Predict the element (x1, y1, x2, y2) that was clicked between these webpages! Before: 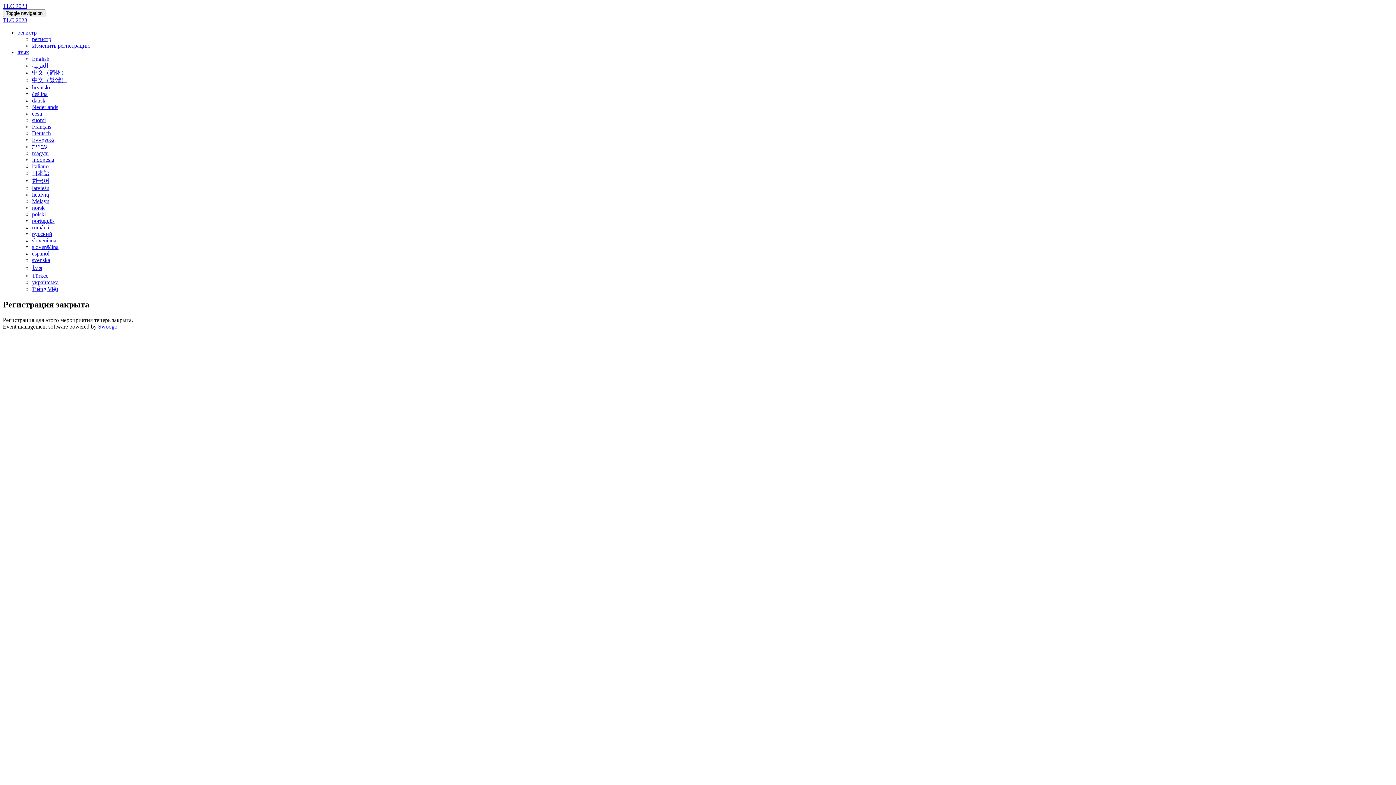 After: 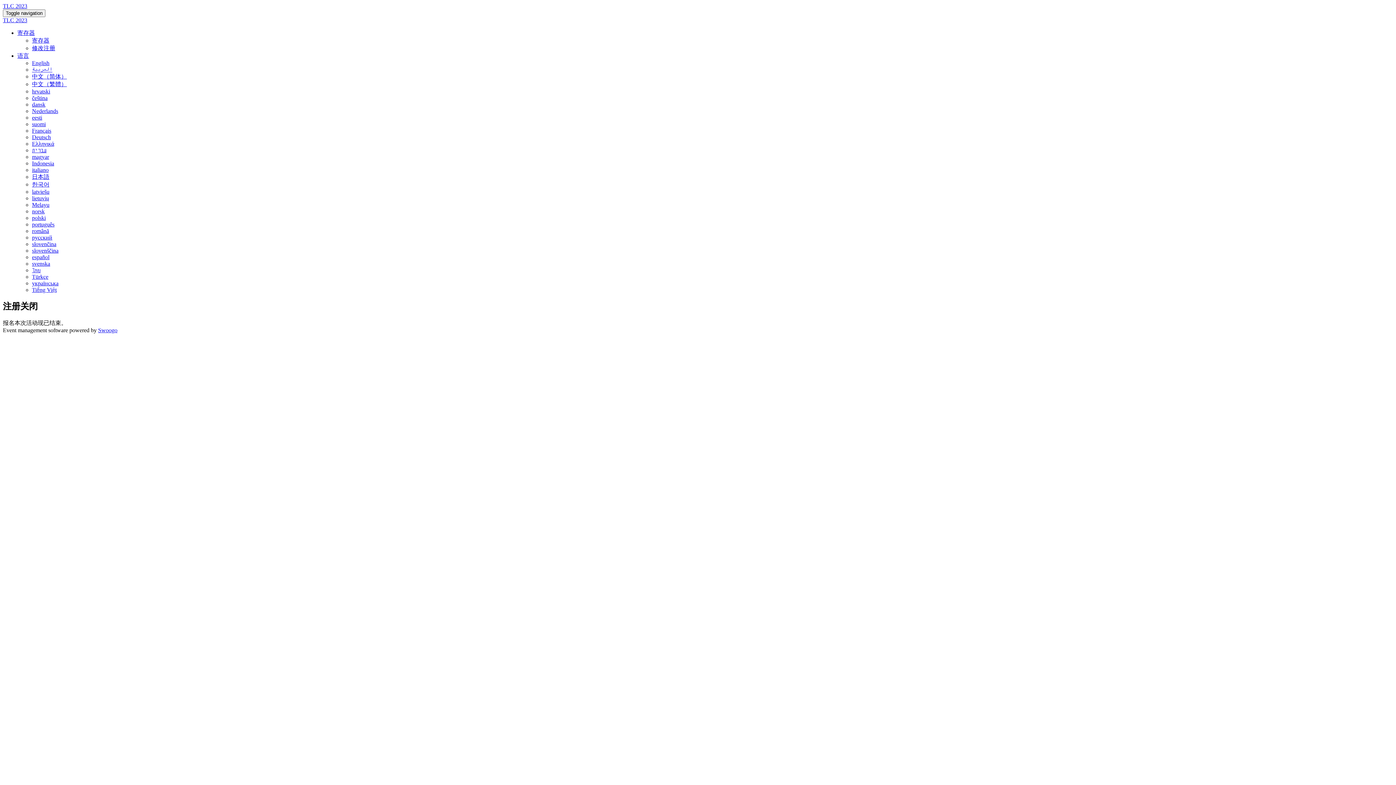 Action: label: 中文（简体） bbox: (32, 69, 66, 75)